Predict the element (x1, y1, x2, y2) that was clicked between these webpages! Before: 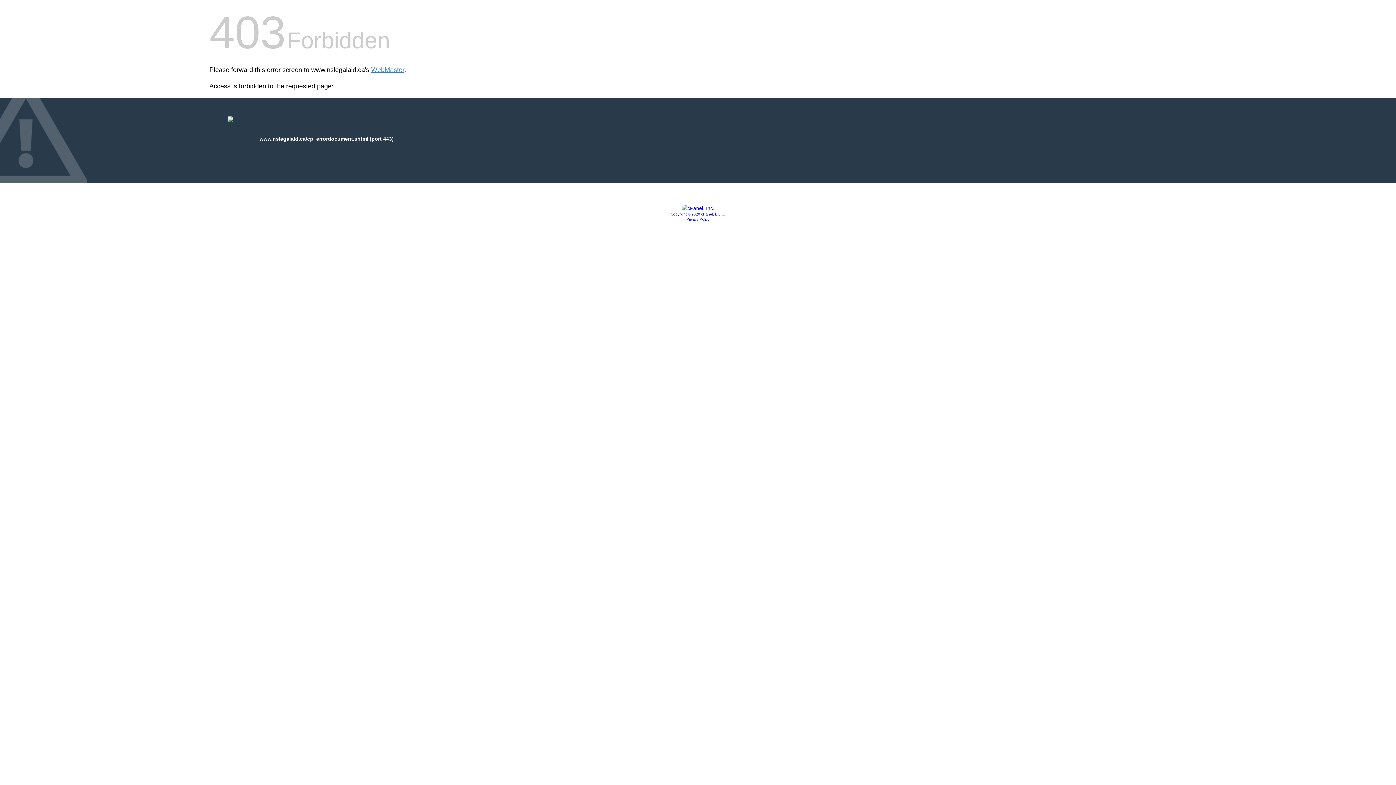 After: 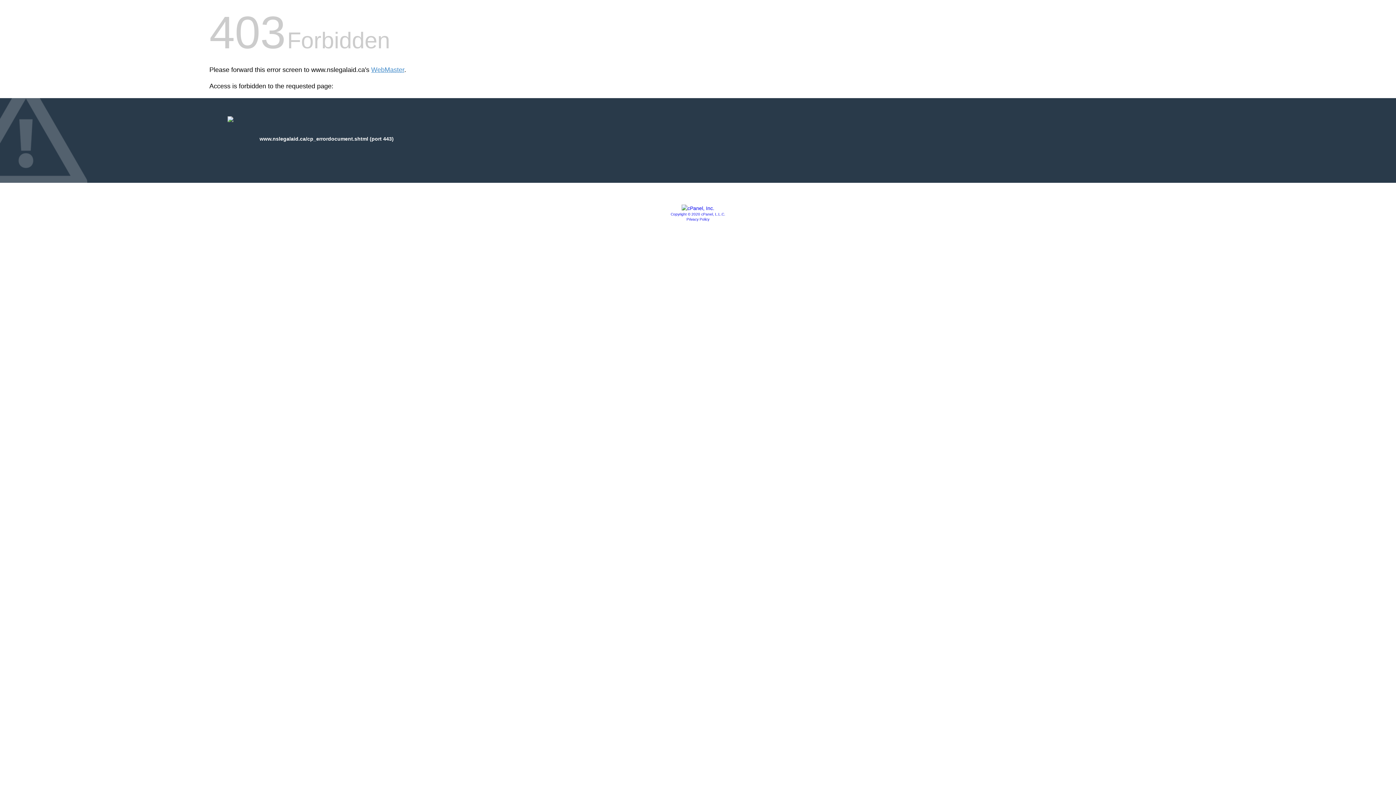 Action: bbox: (686, 217, 709, 221) label: Privacy Policy